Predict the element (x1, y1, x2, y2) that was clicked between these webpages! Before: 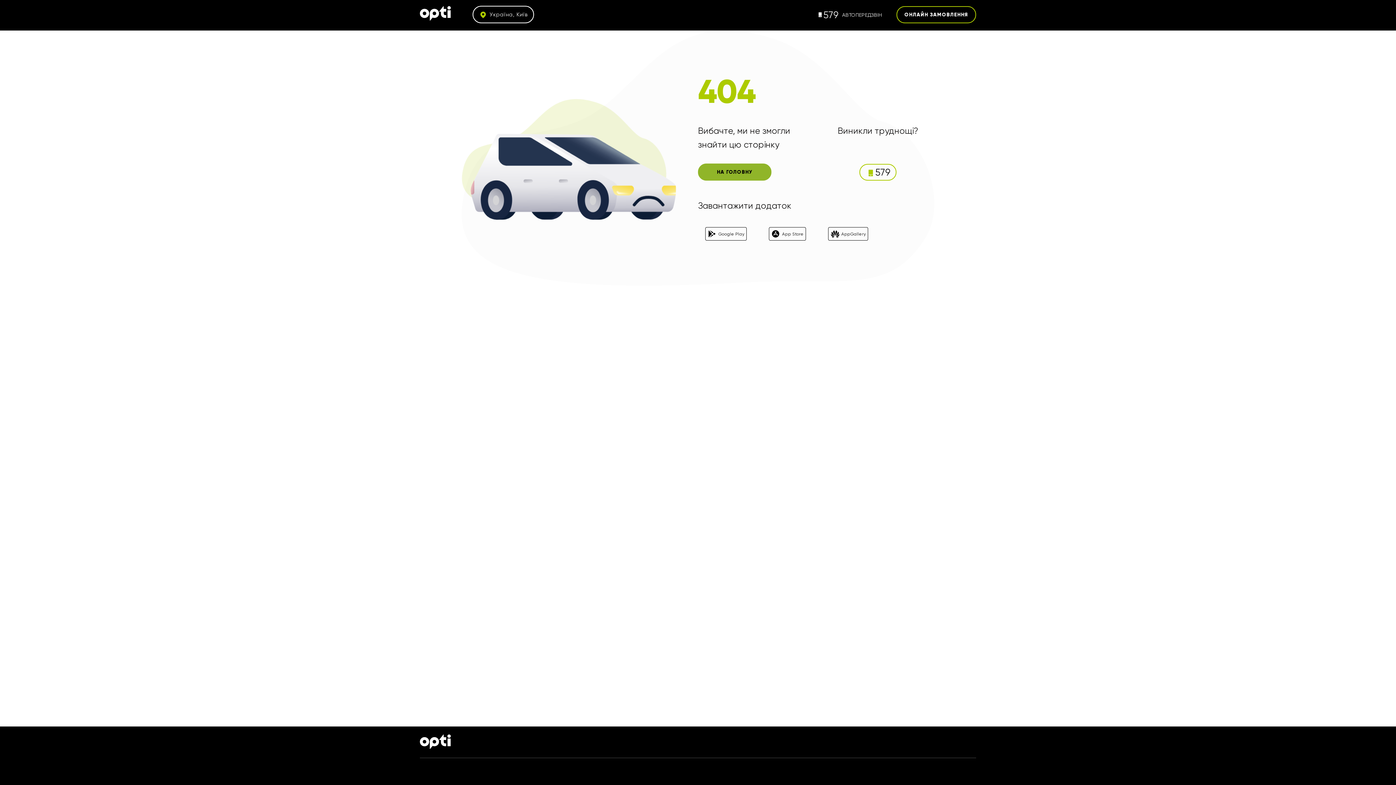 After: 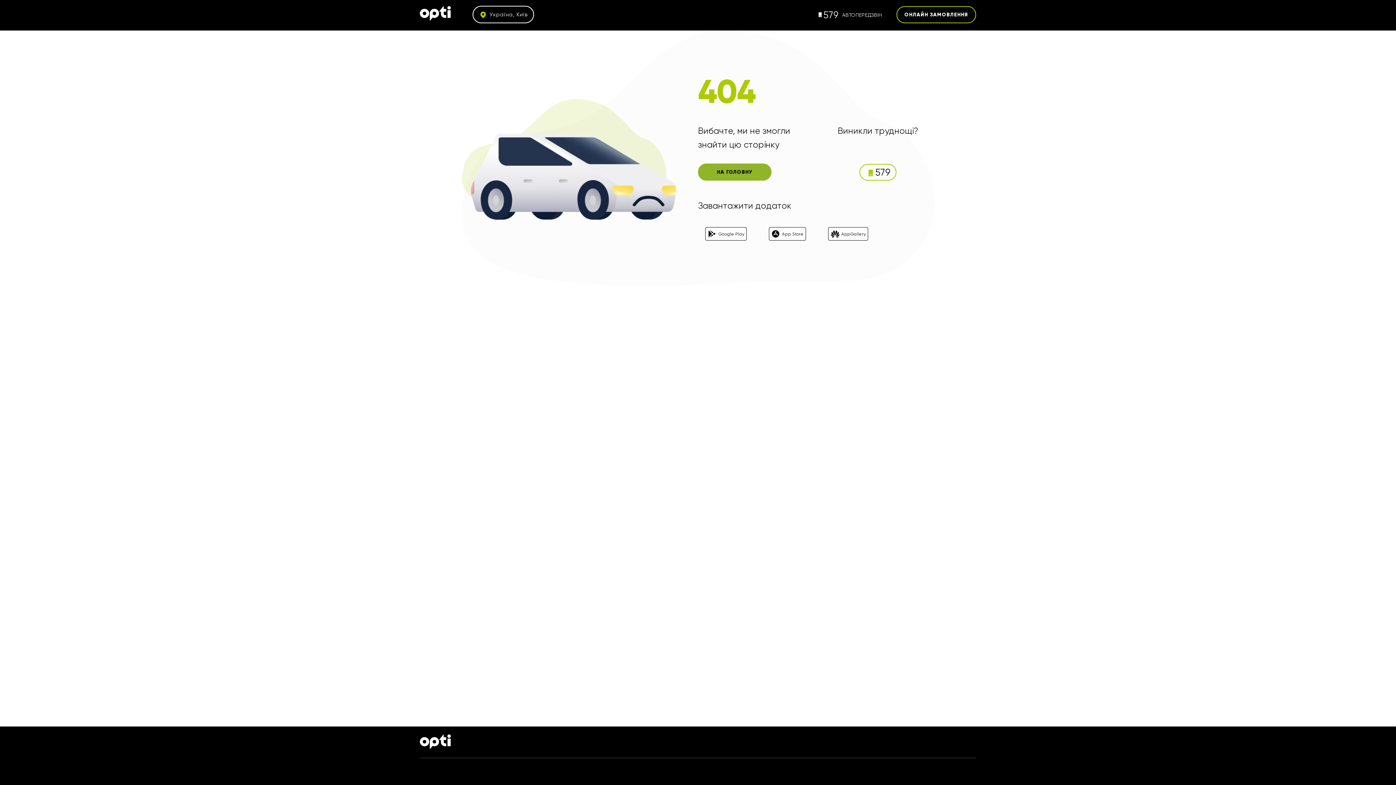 Action: bbox: (769, 227, 806, 240) label: App Store